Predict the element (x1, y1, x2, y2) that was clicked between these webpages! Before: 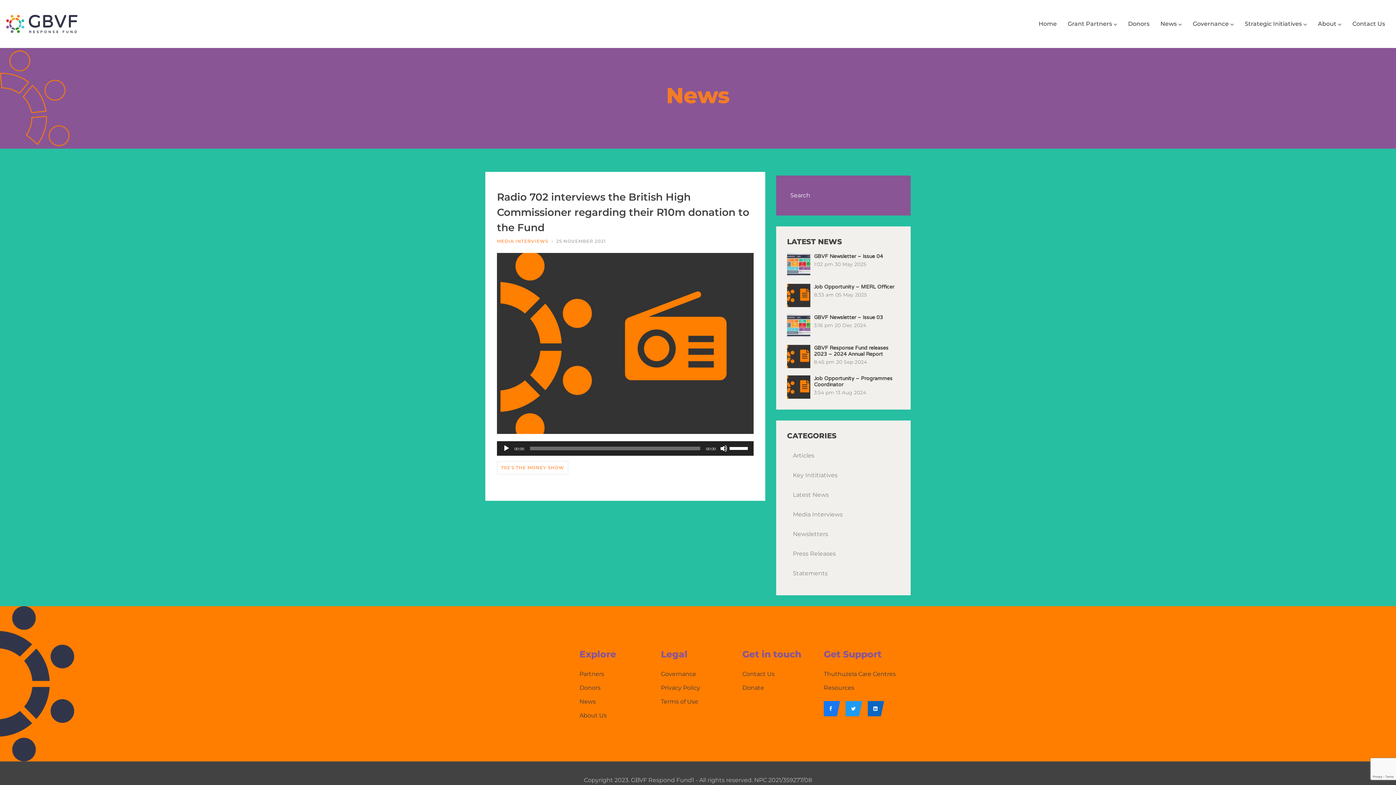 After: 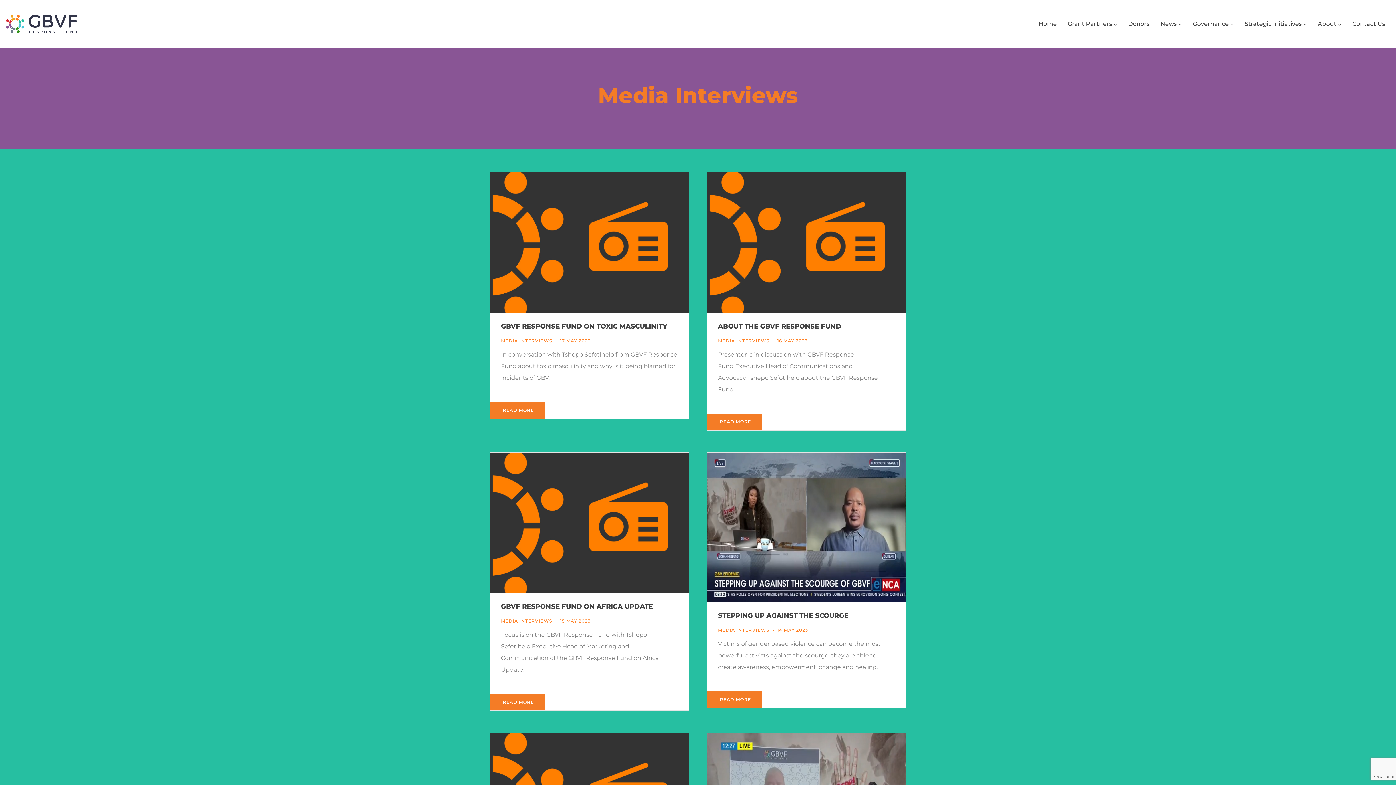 Action: label: MEDIA INTERVIEWS bbox: (497, 238, 548, 244)